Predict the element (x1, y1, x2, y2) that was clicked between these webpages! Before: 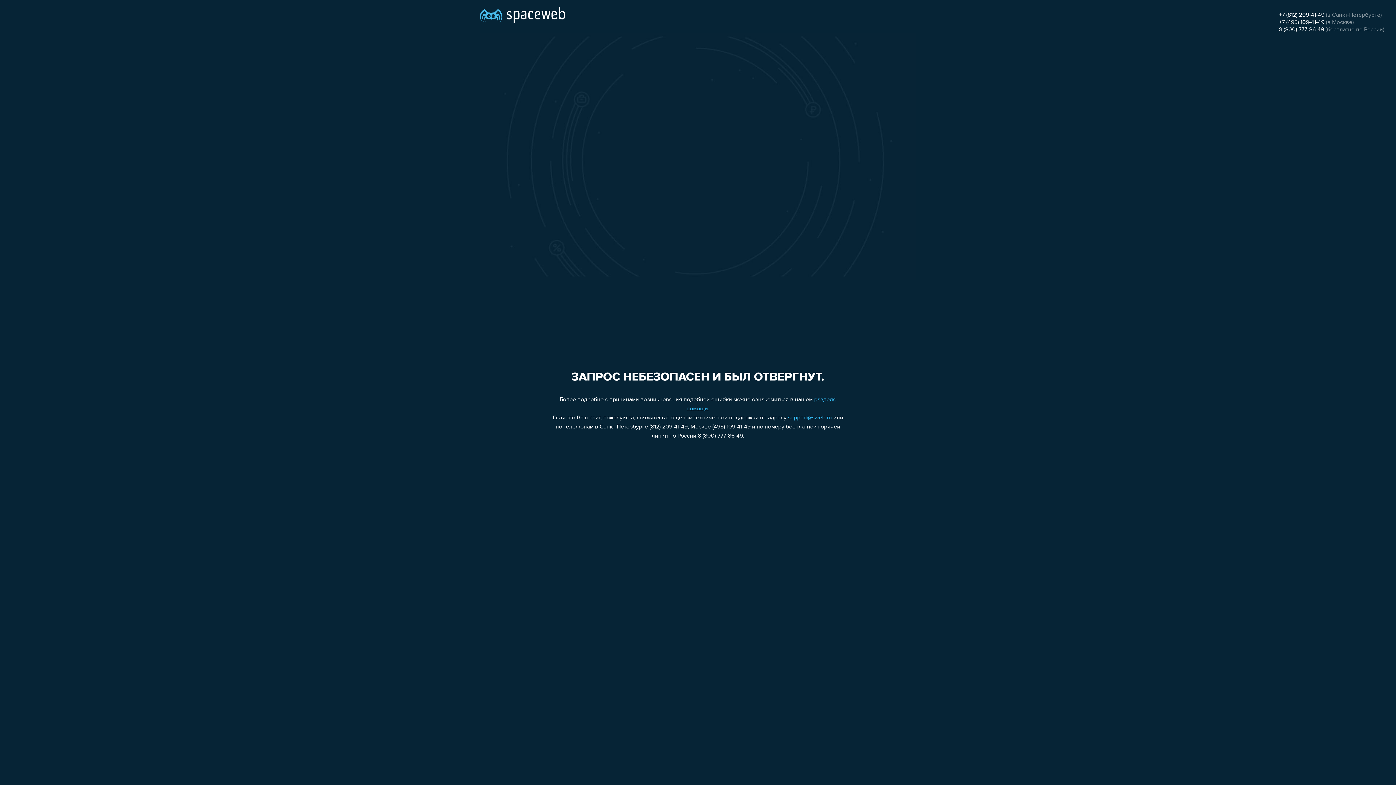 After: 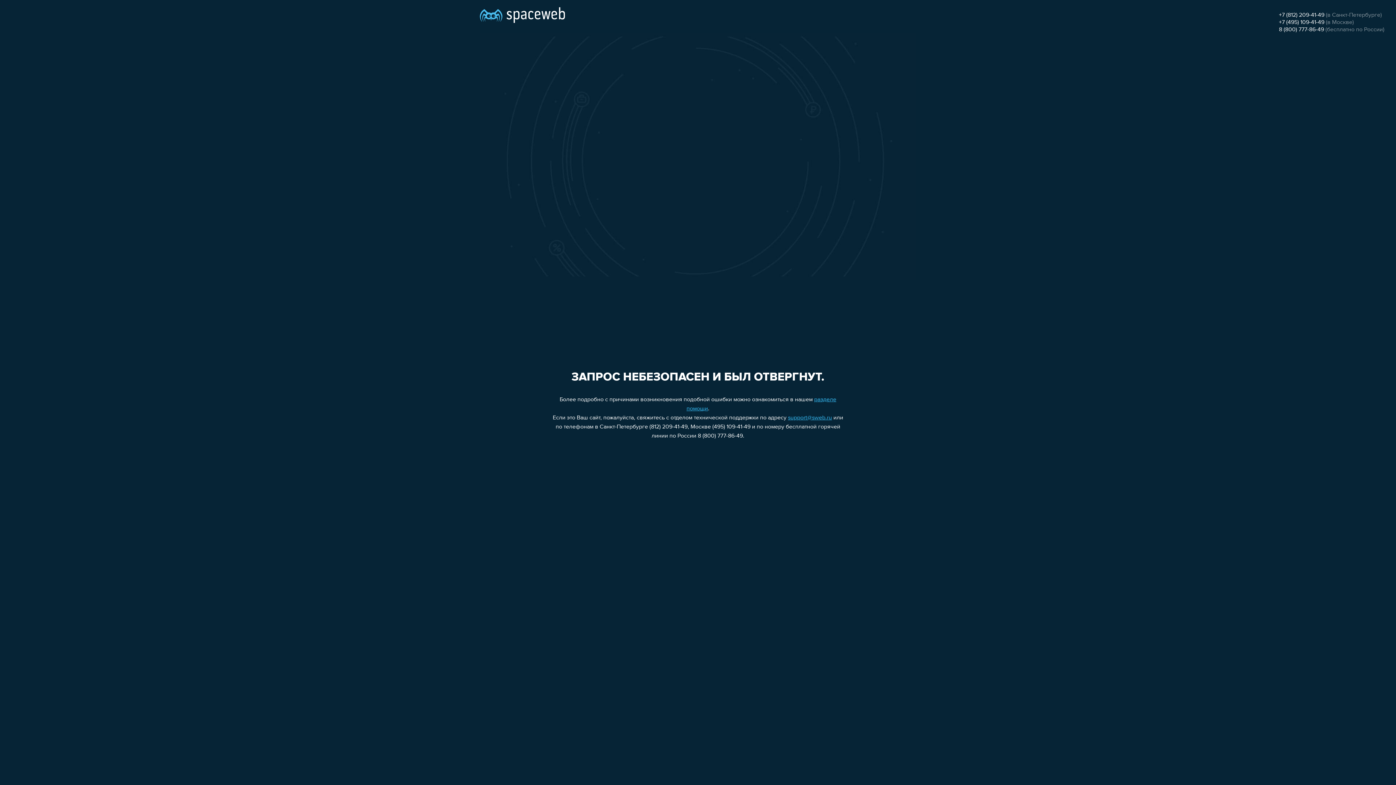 Action: bbox: (1279, 19, 1324, 25) label: +7 (495) 109-41-49